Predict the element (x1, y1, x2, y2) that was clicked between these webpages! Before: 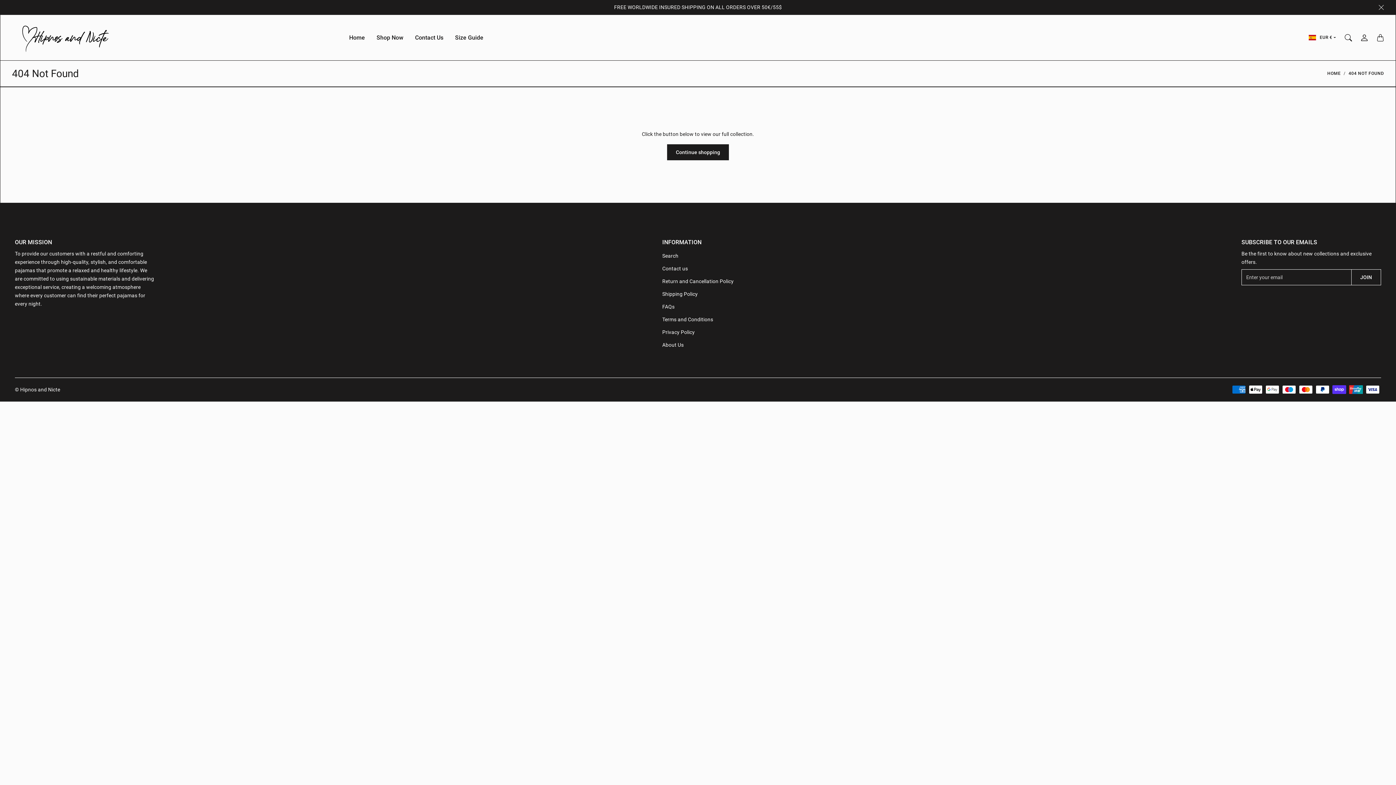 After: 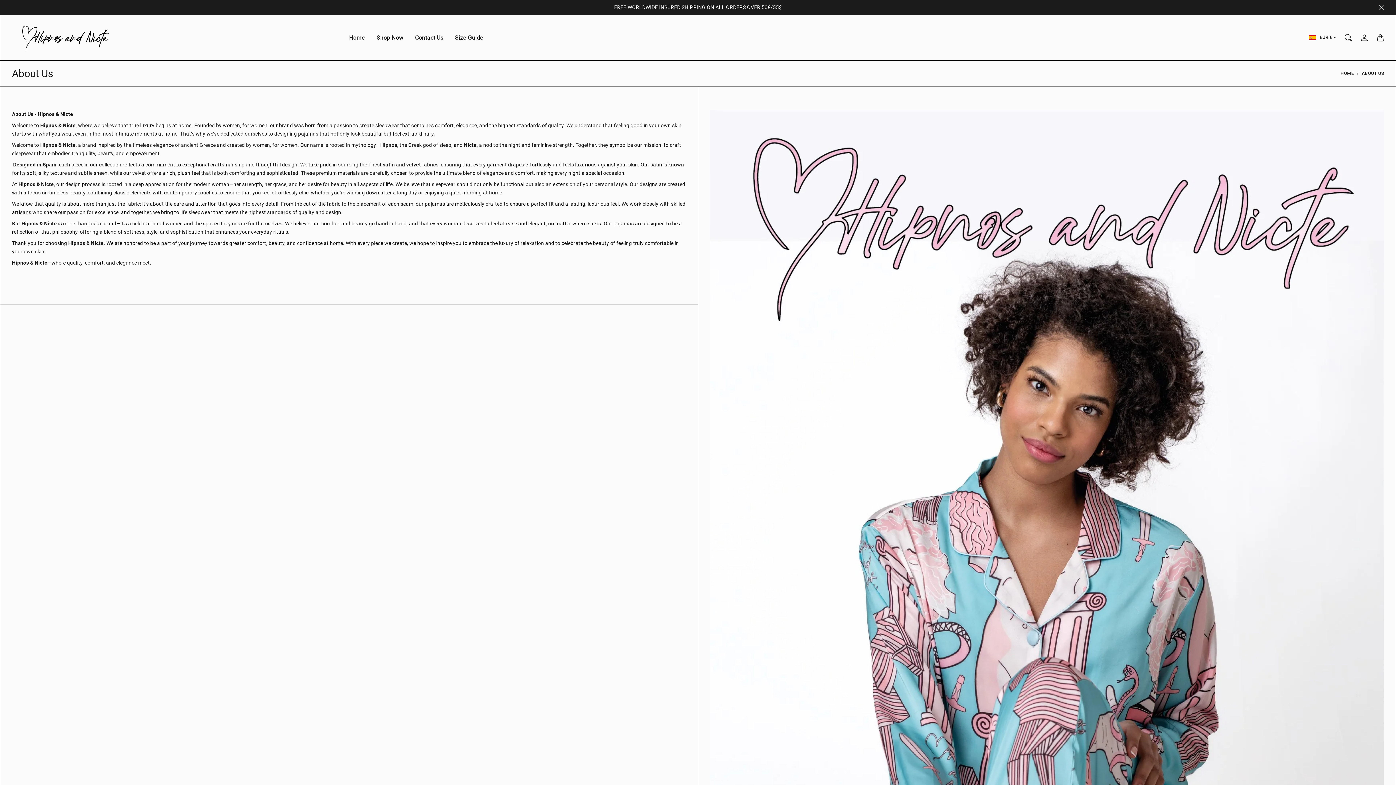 Action: label: About Us bbox: (662, 338, 733, 351)